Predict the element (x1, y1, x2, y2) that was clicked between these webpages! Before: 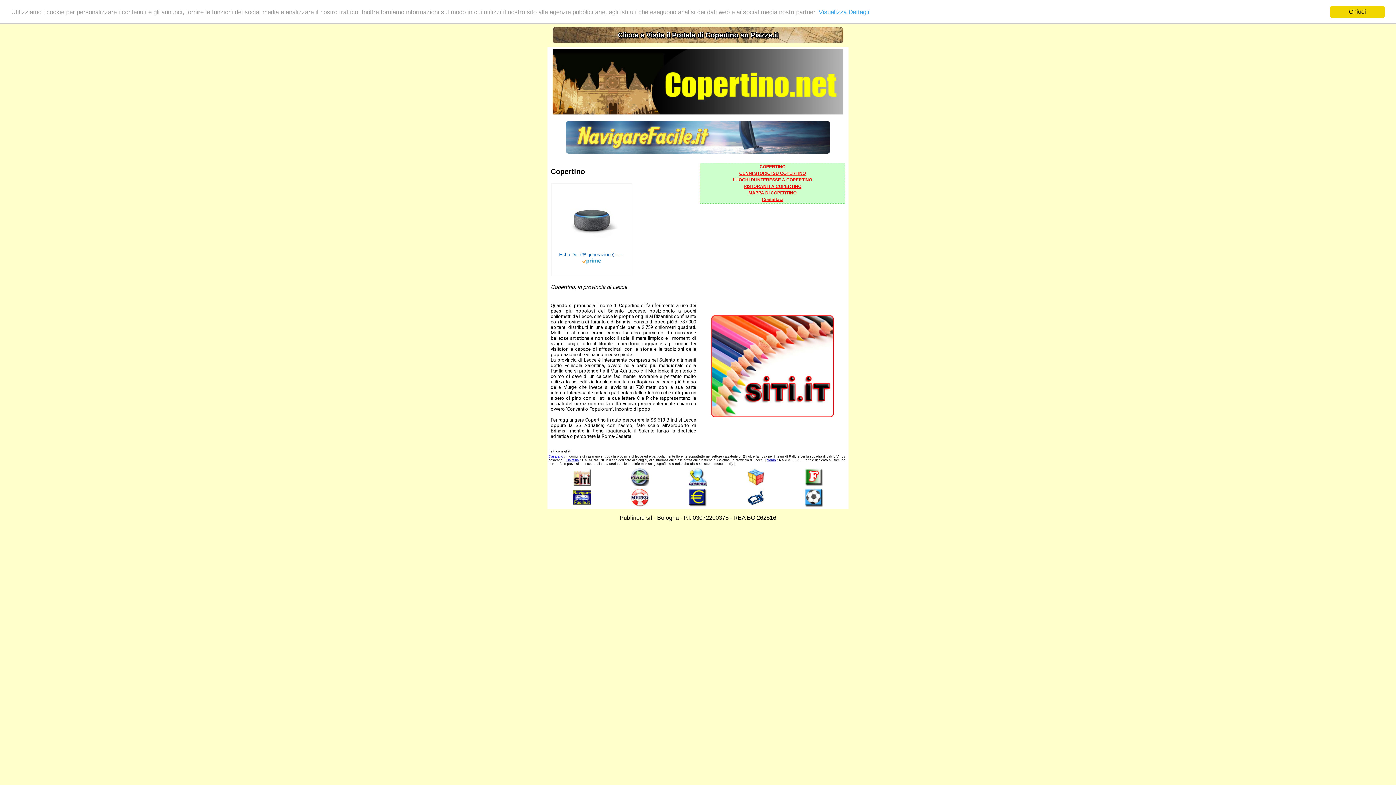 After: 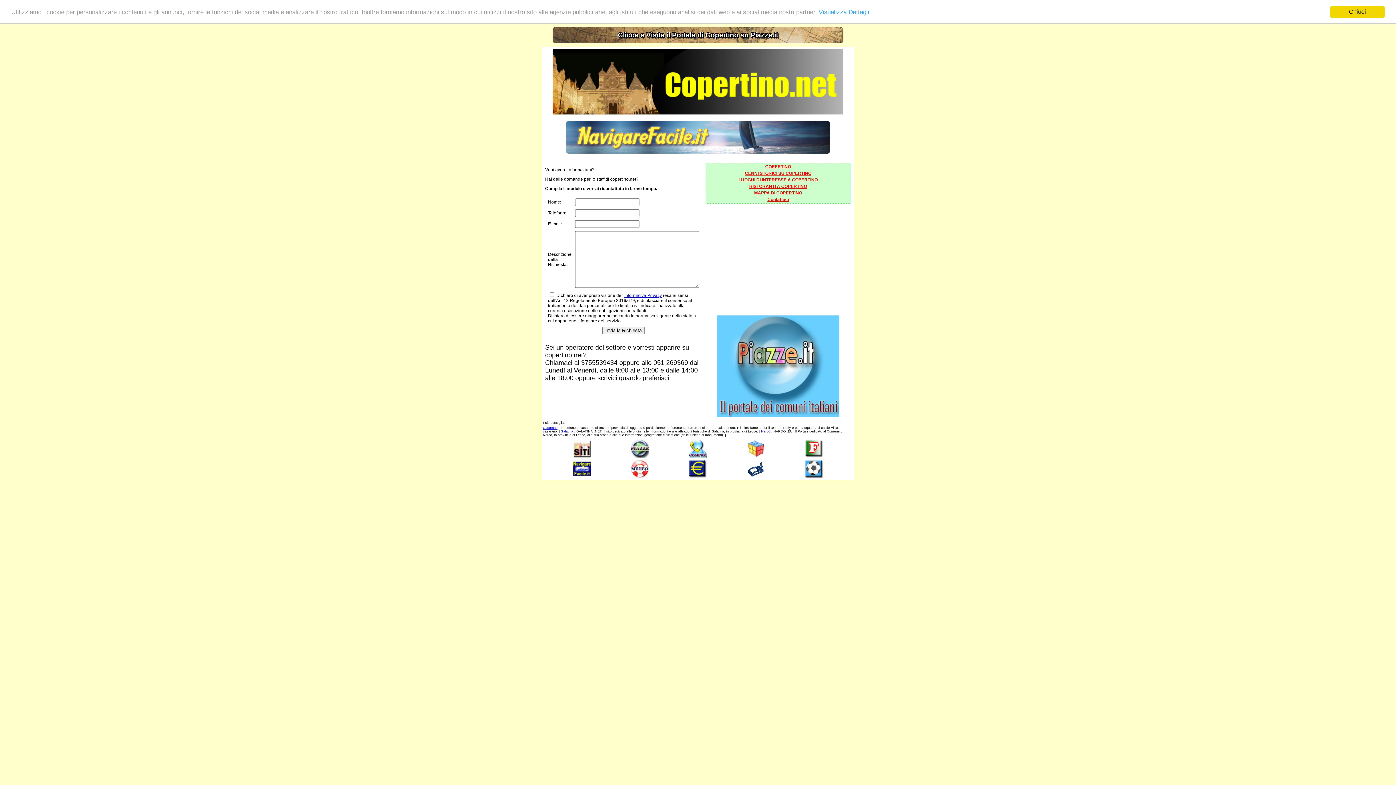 Action: label: Contattaci bbox: (762, 197, 783, 202)